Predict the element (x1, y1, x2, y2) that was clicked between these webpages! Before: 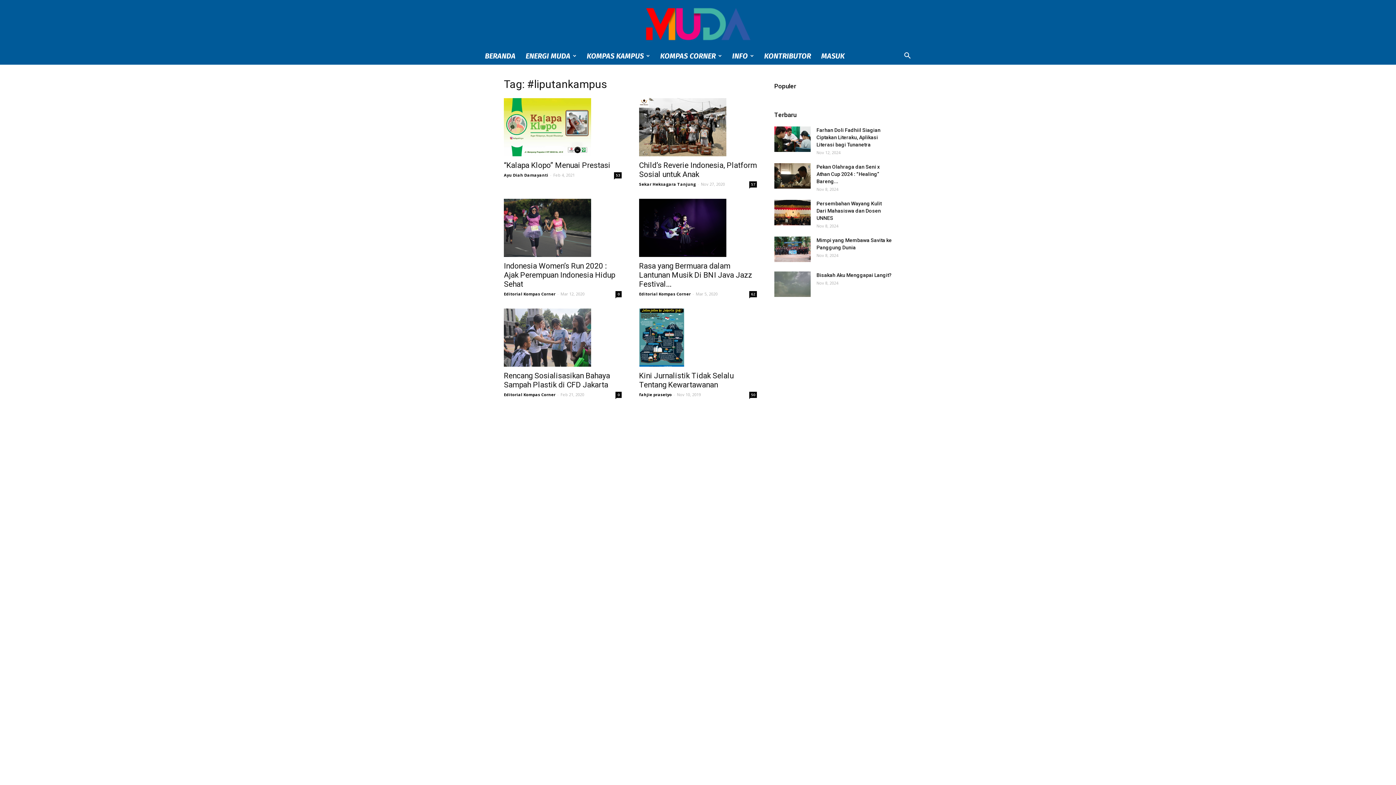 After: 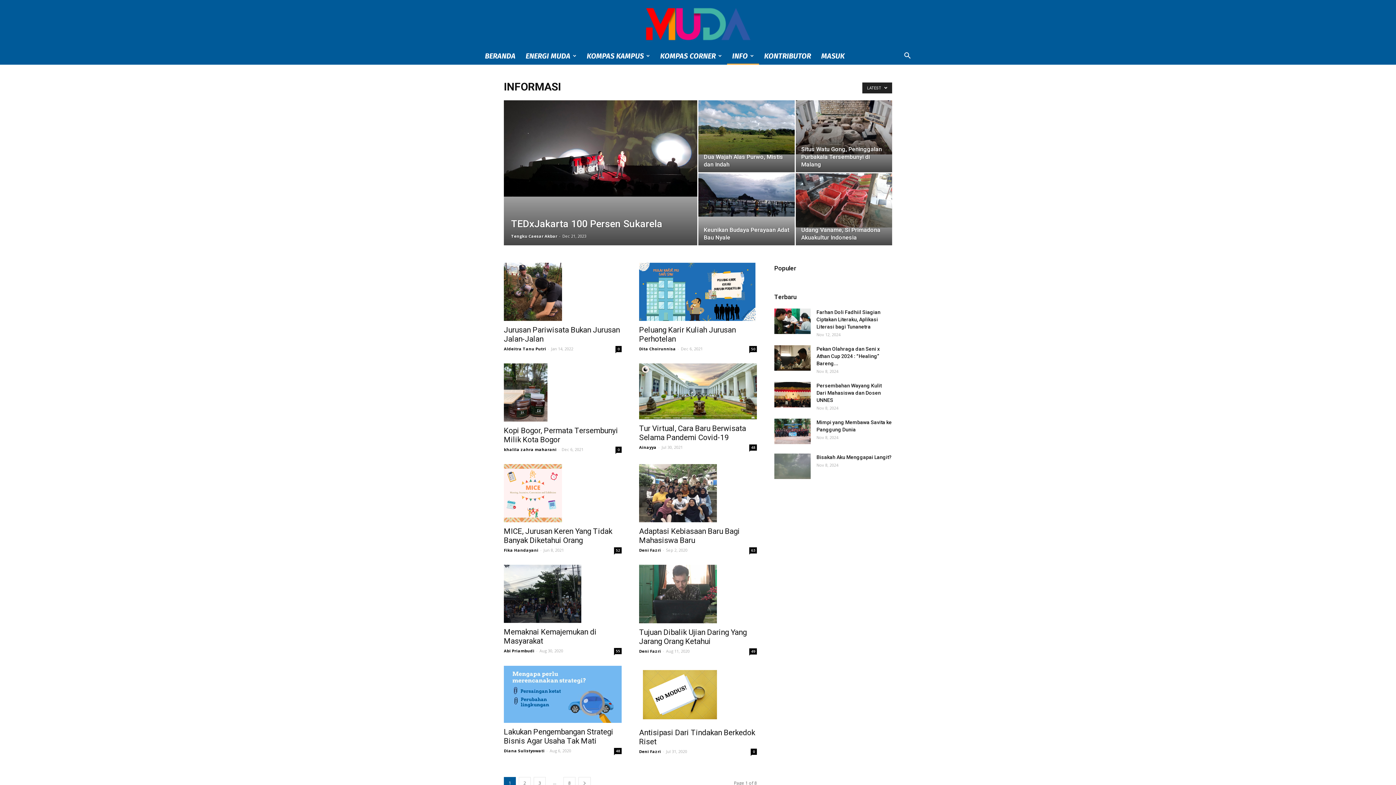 Action: label: INFO bbox: (727, 47, 759, 64)